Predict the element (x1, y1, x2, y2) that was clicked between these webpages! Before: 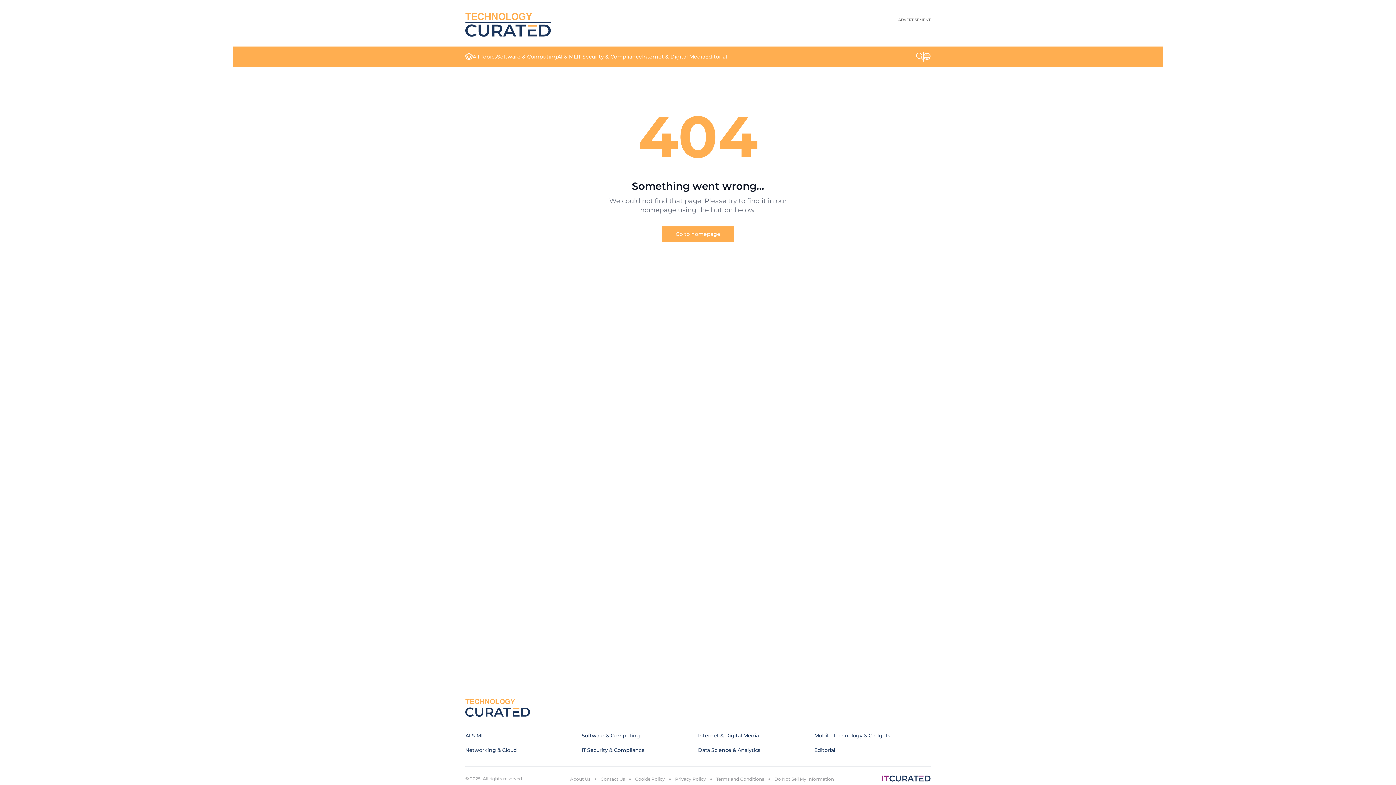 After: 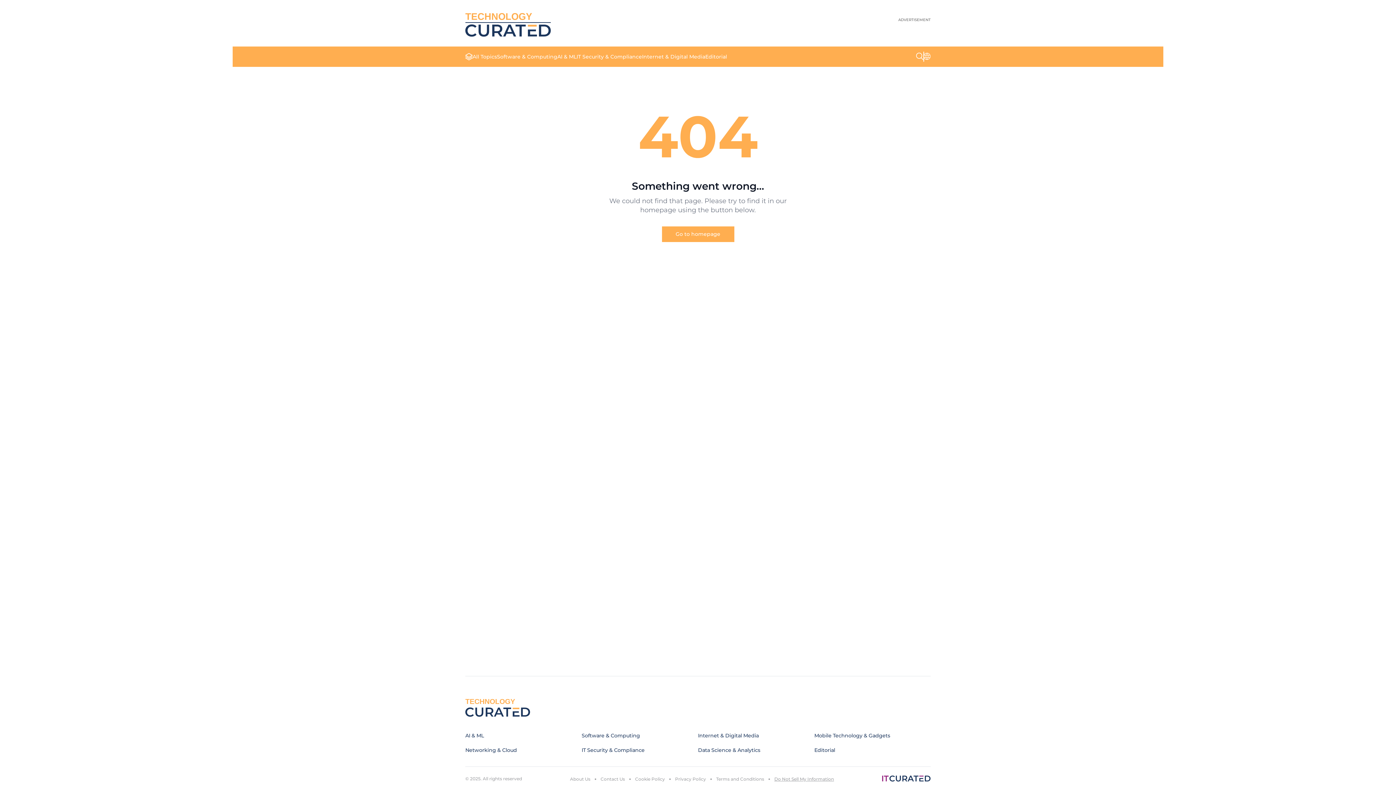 Action: label: Do Not Sell My Information bbox: (774, 776, 834, 782)